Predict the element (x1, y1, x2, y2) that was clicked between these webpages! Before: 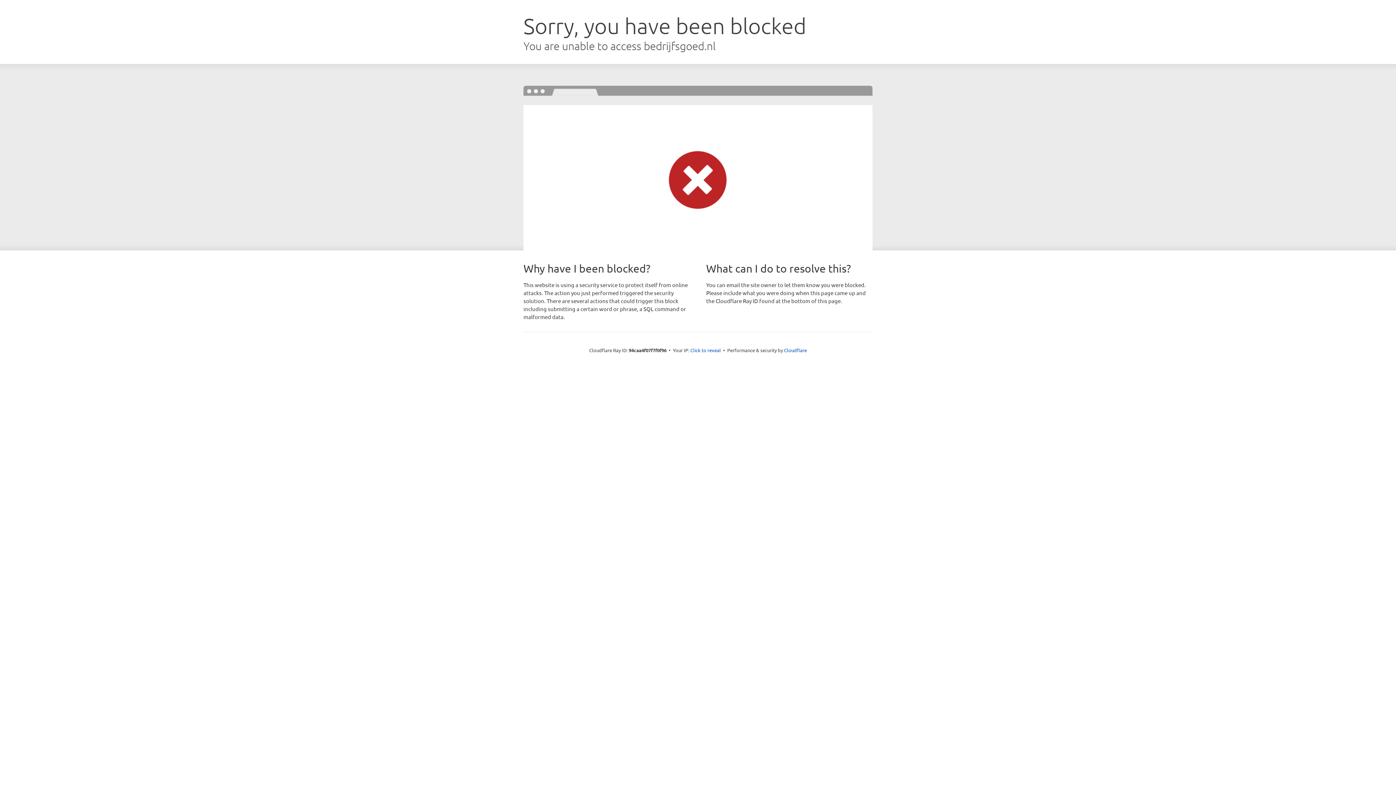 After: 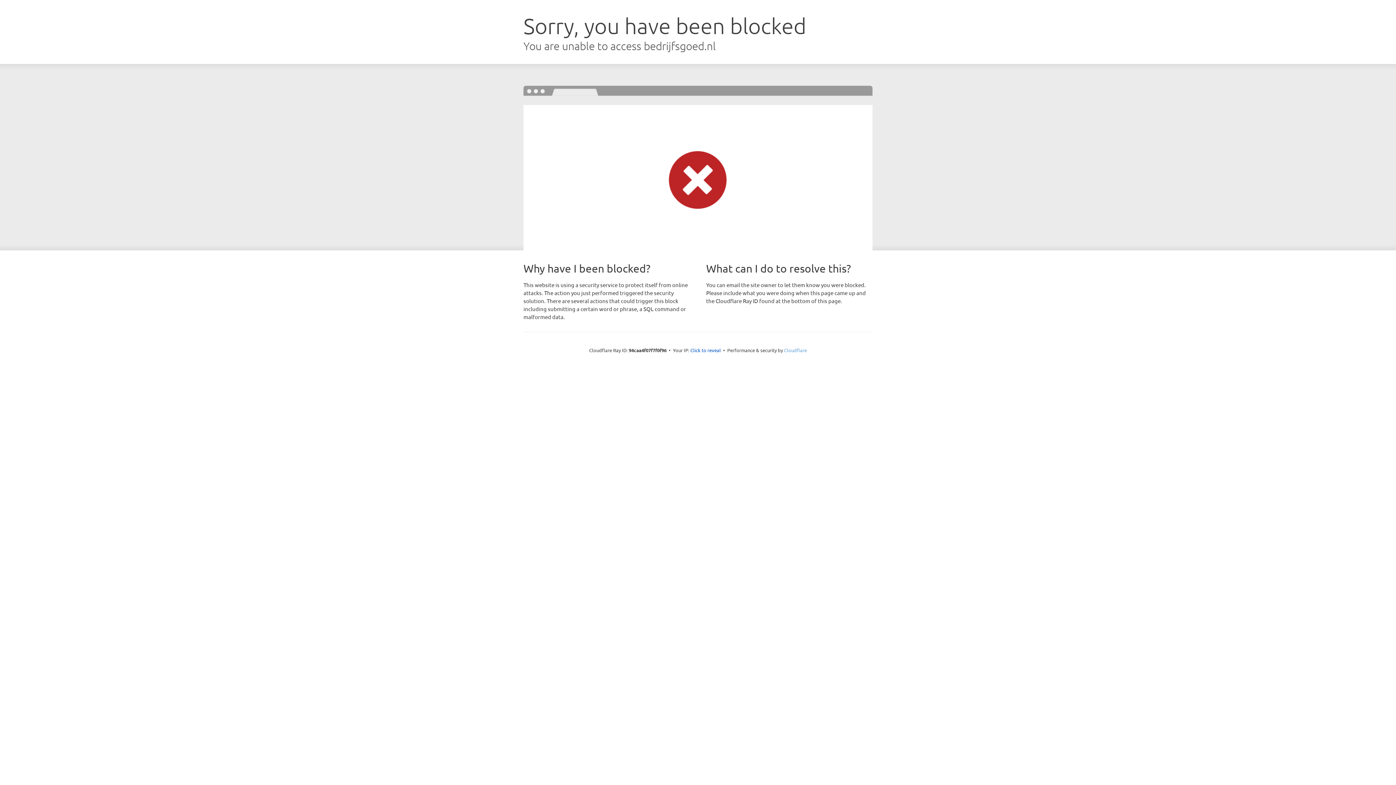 Action: bbox: (784, 347, 807, 353) label: Cloudflare